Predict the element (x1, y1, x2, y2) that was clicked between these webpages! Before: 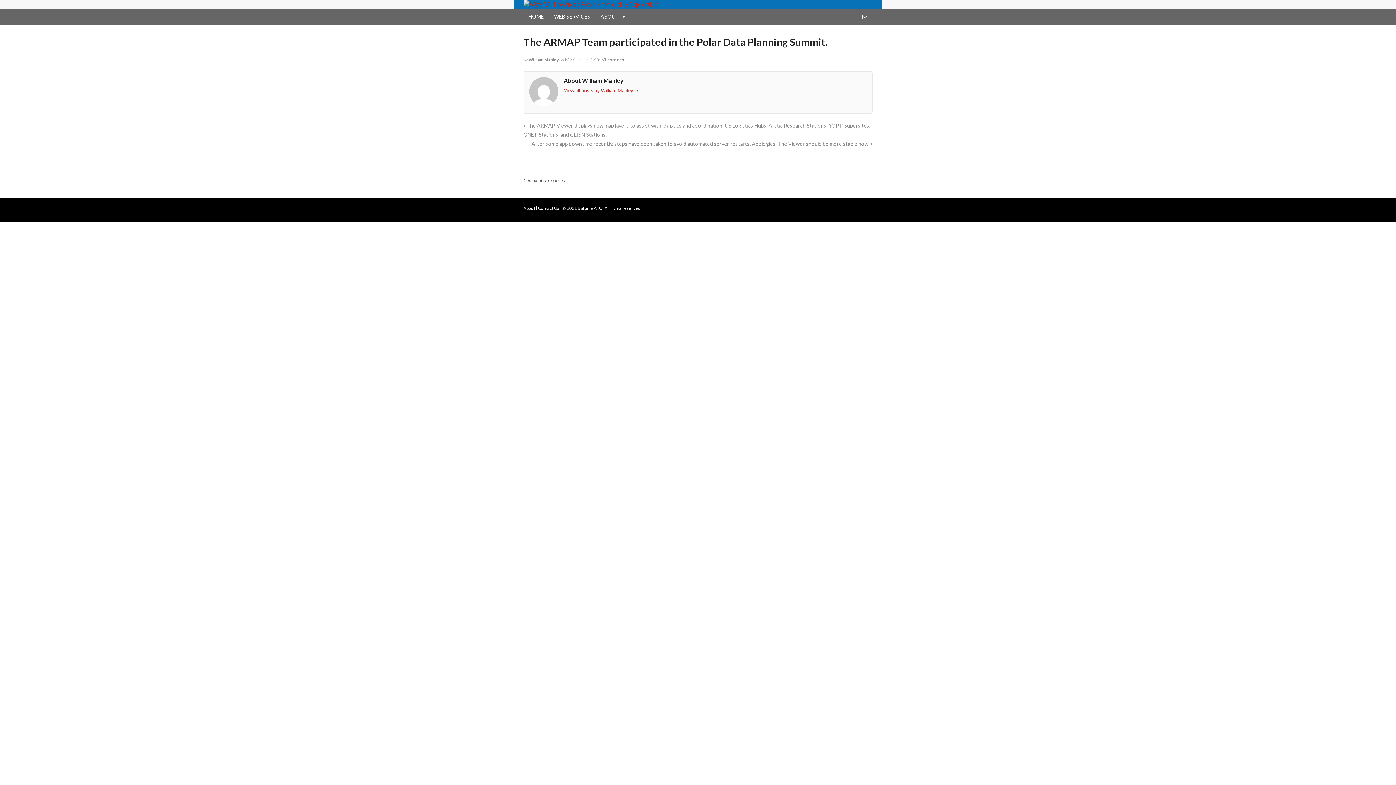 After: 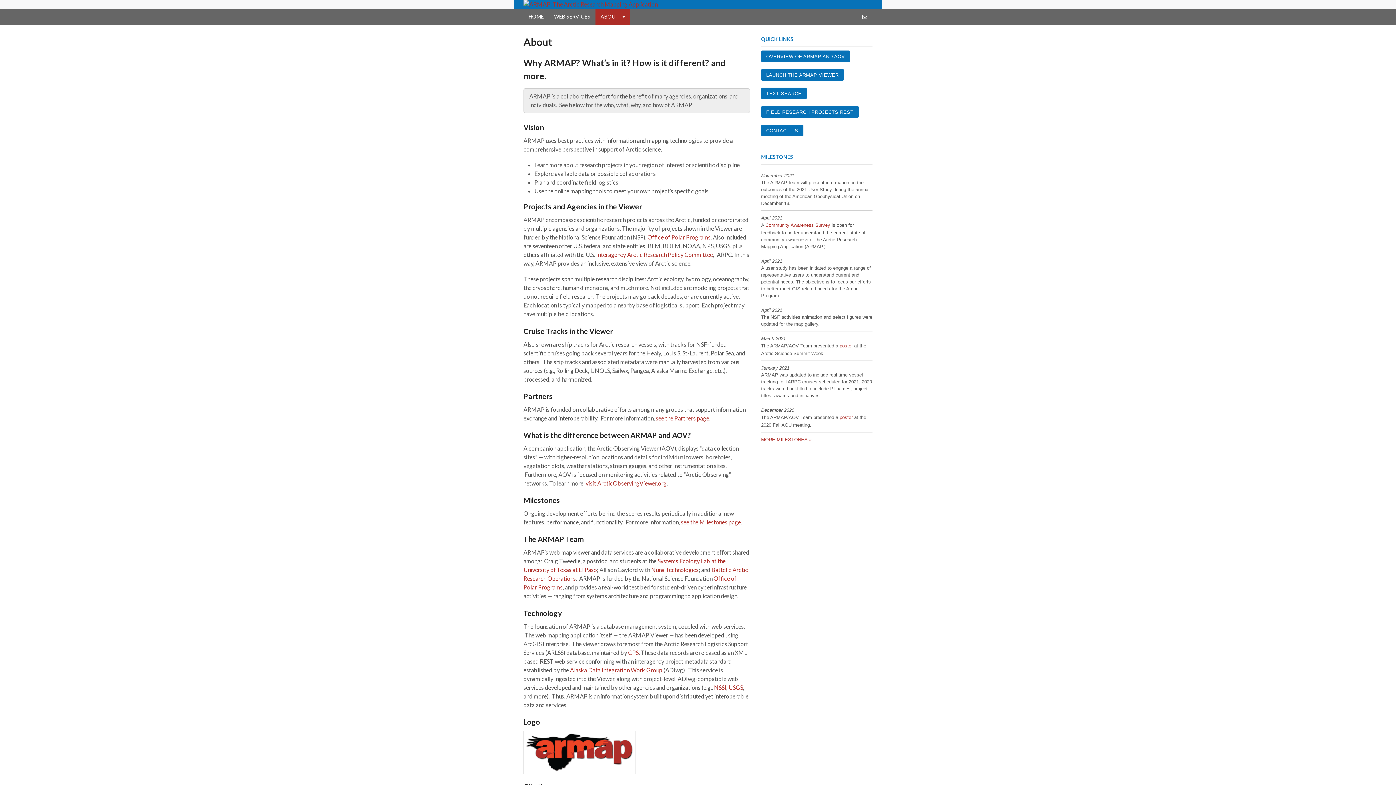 Action: bbox: (595, 8, 630, 24) label: ABOUT